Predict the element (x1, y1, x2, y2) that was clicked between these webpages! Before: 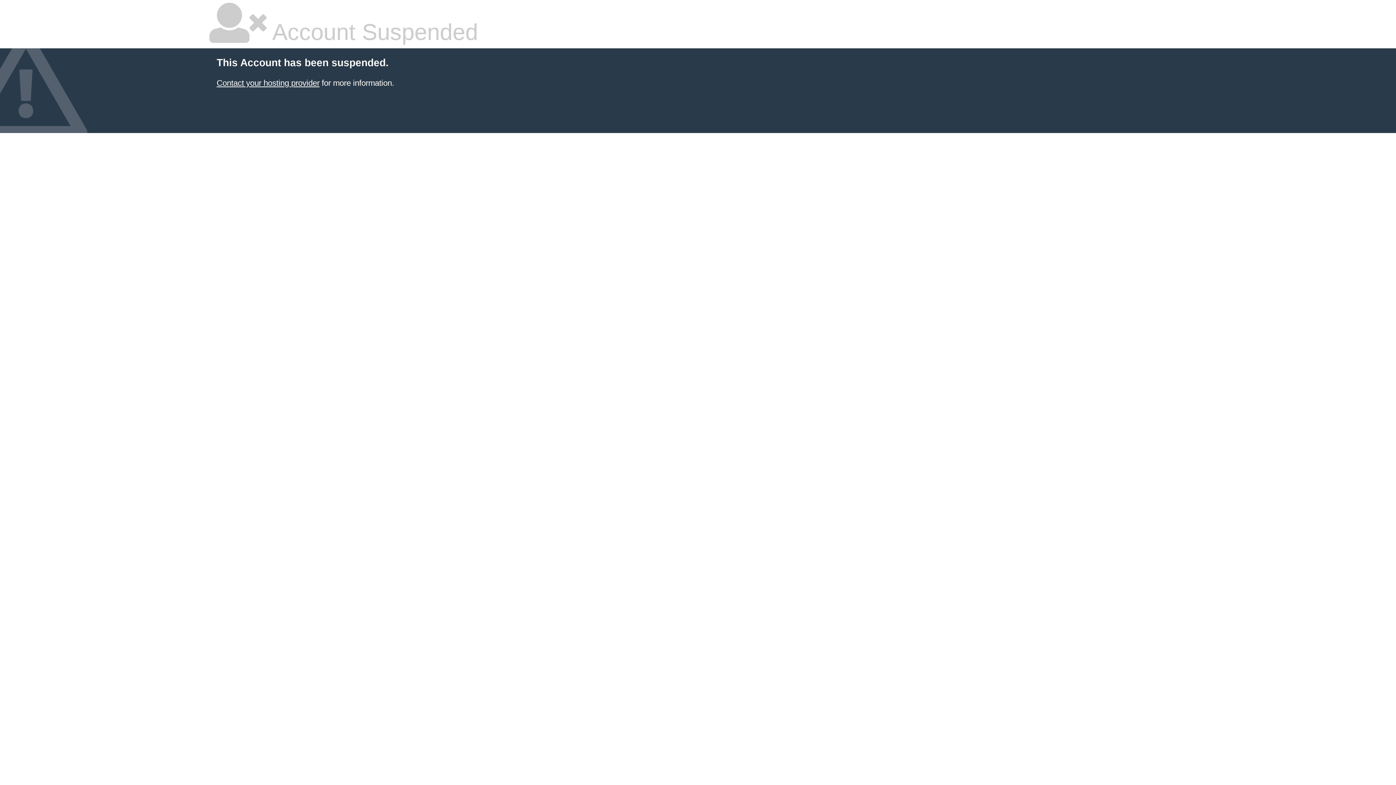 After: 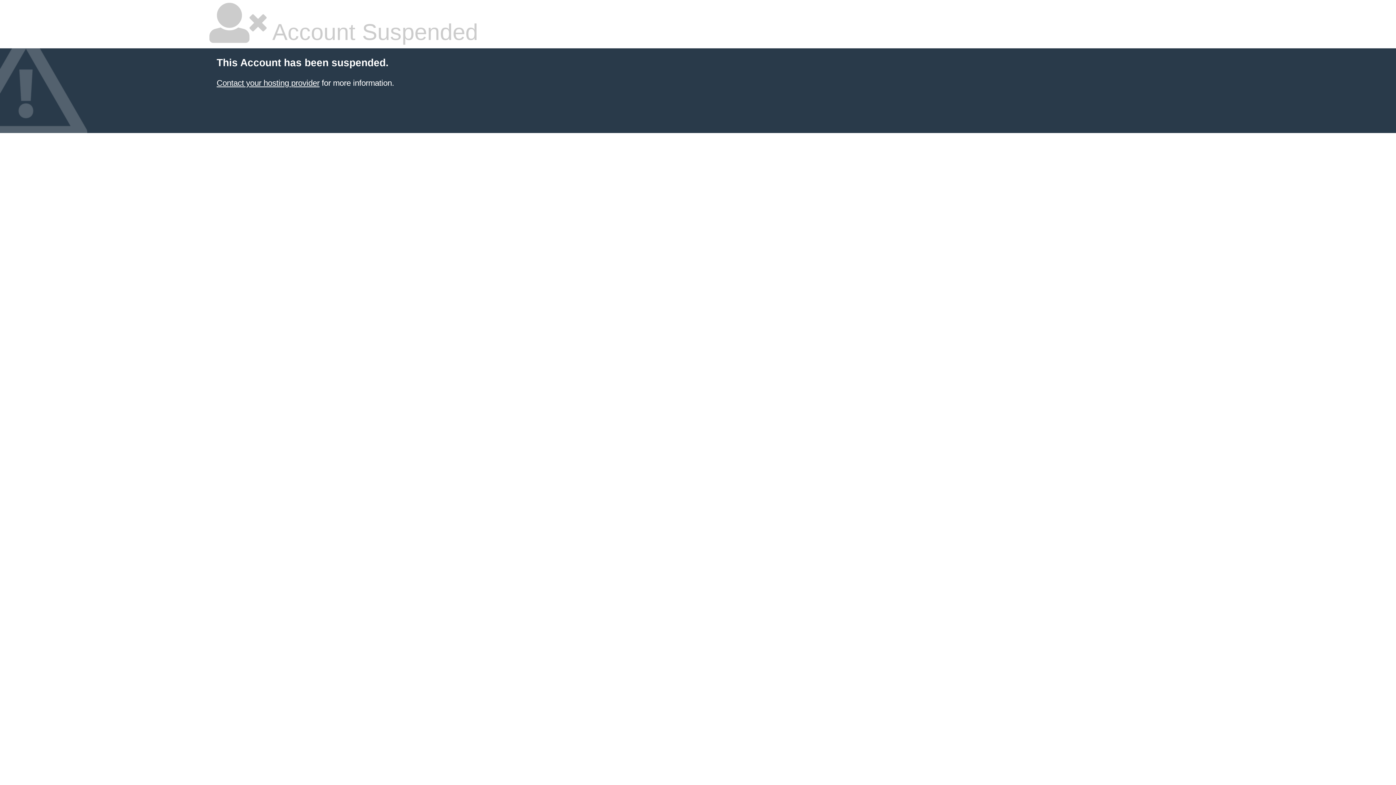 Action: bbox: (216, 78, 319, 87) label: Contact your hosting provider